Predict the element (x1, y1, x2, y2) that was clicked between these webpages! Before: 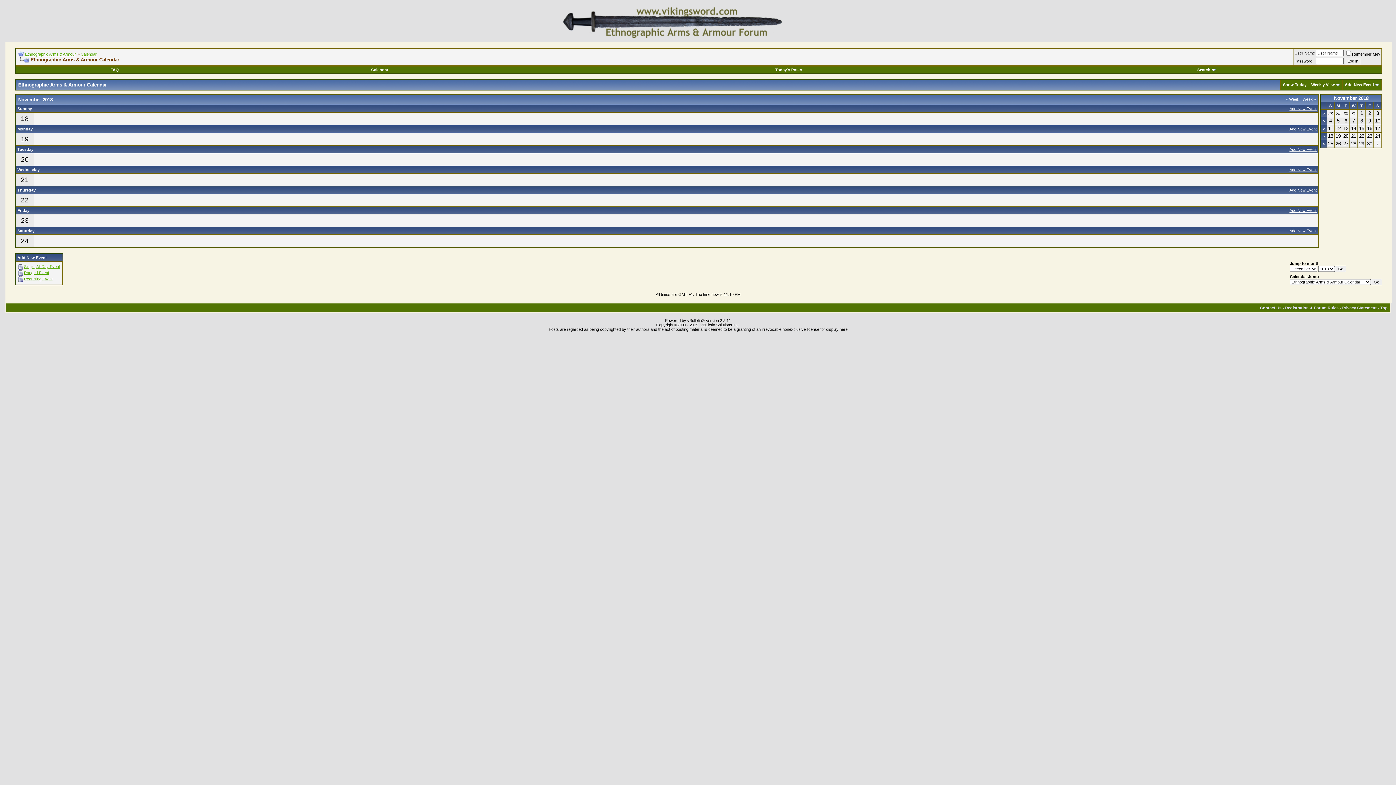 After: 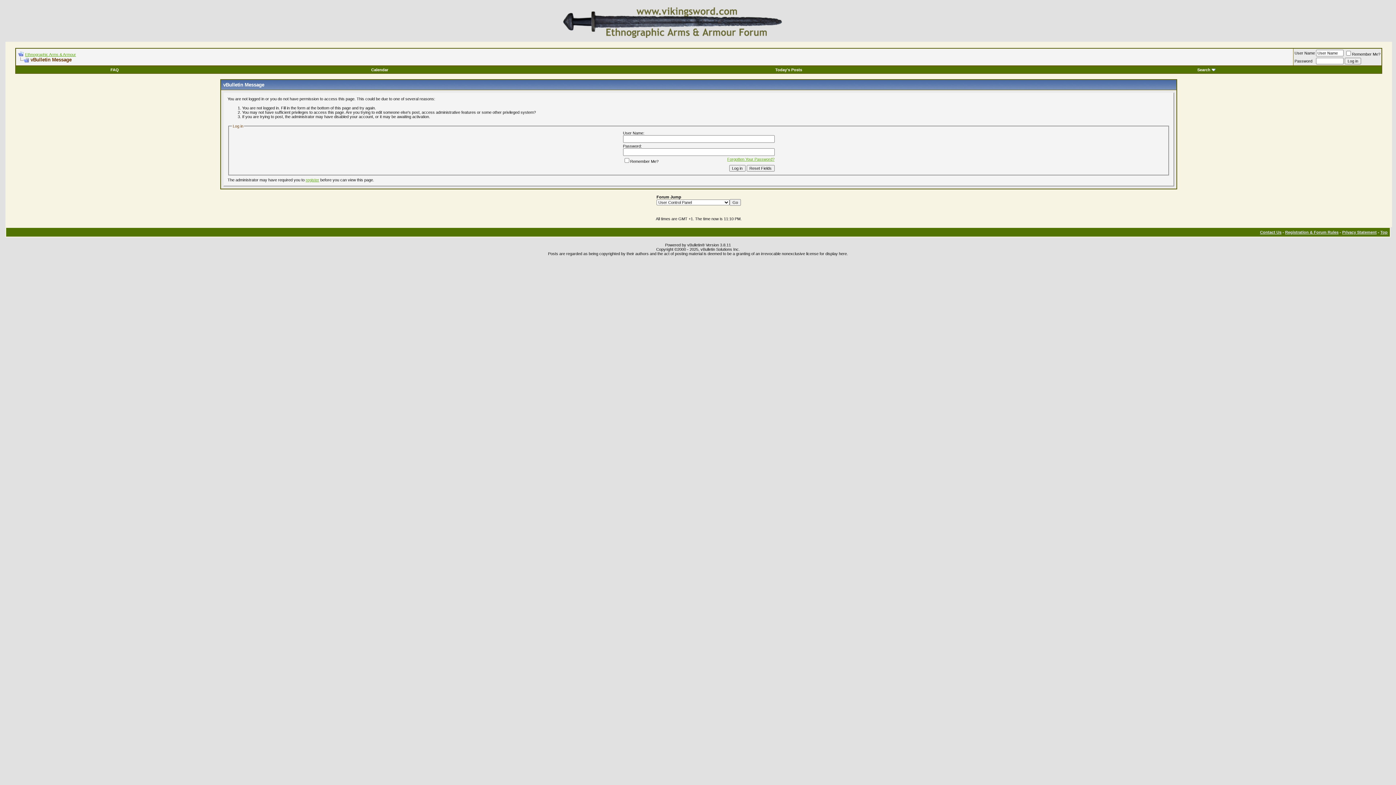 Action: label: Ranged Event bbox: (24, 270, 49, 275)